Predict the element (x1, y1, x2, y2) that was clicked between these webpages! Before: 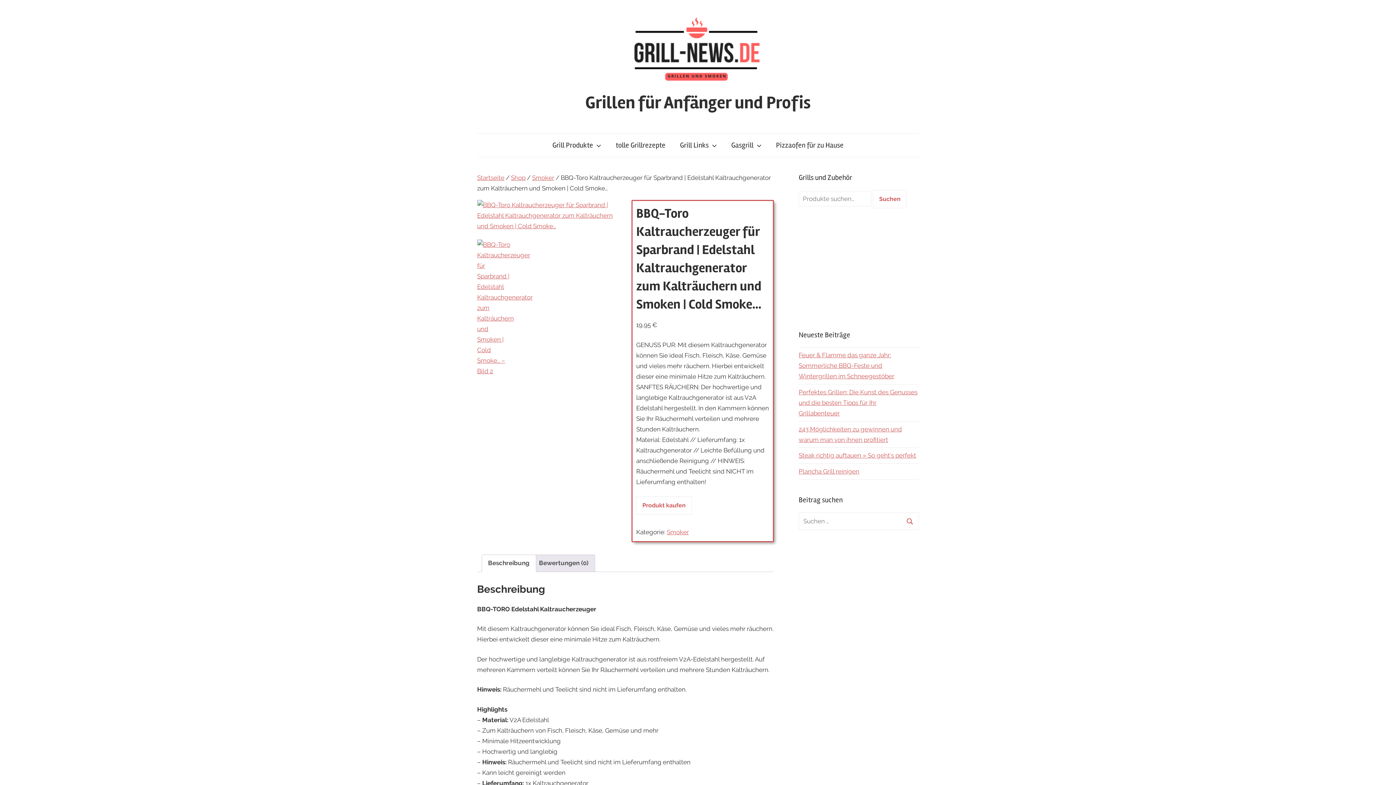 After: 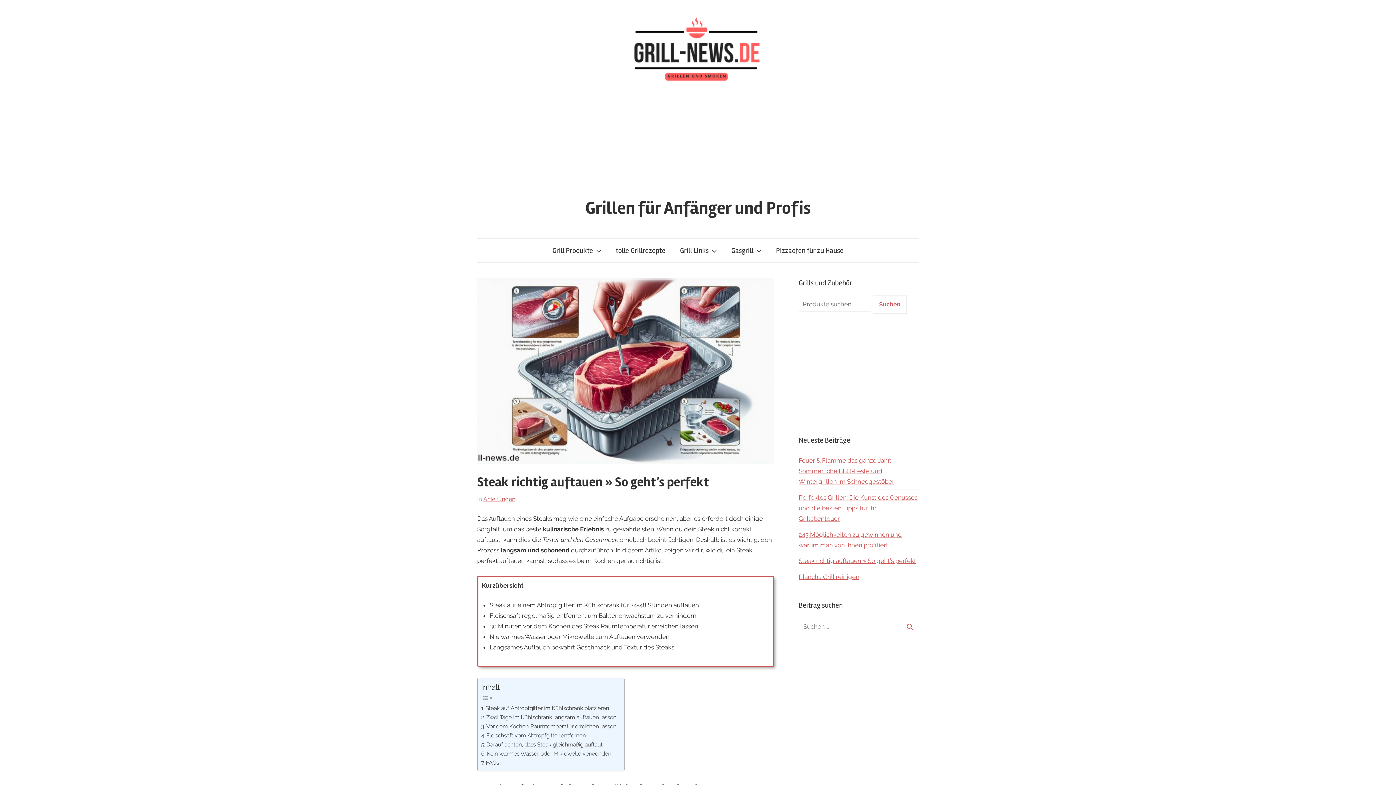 Action: bbox: (798, 452, 916, 459) label: Steak richtig auftauen » So geht’s perfekt